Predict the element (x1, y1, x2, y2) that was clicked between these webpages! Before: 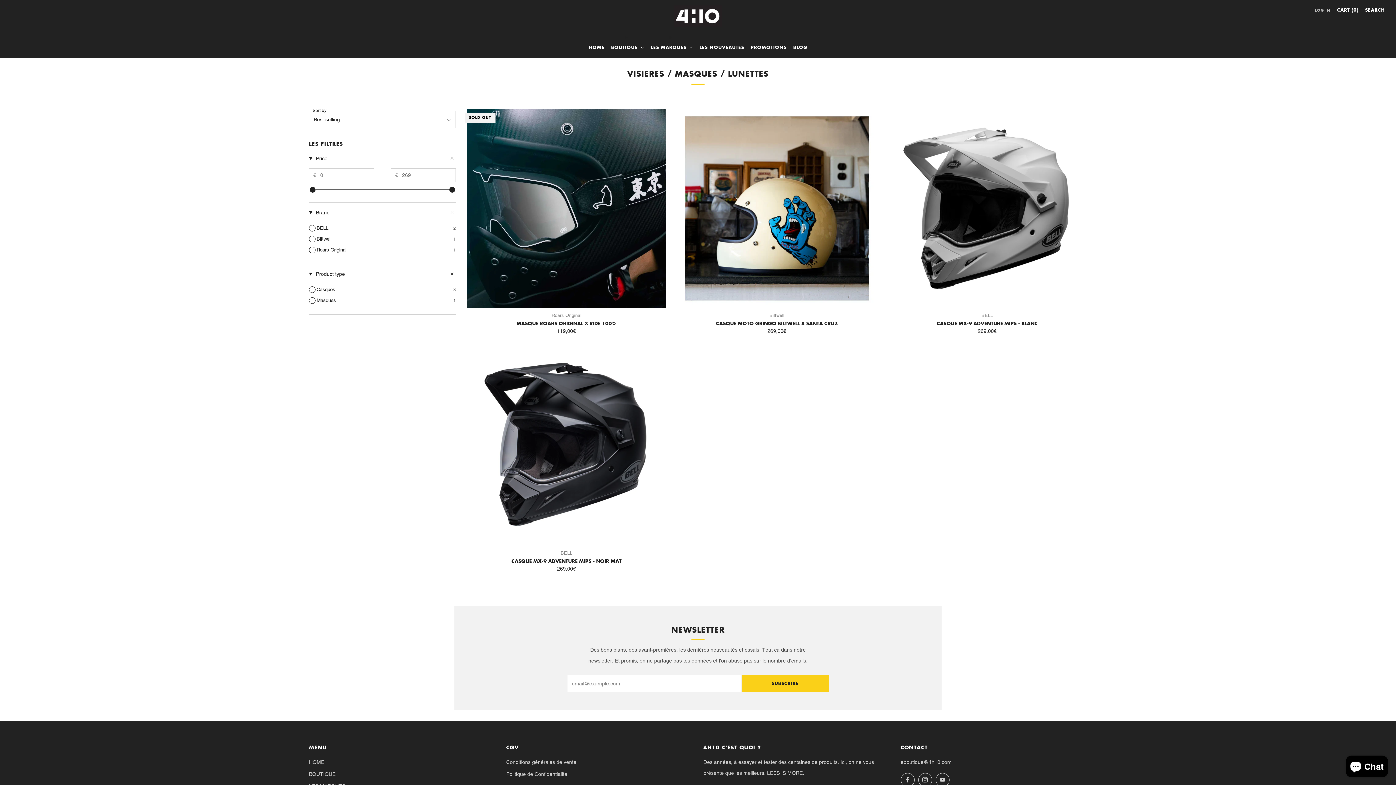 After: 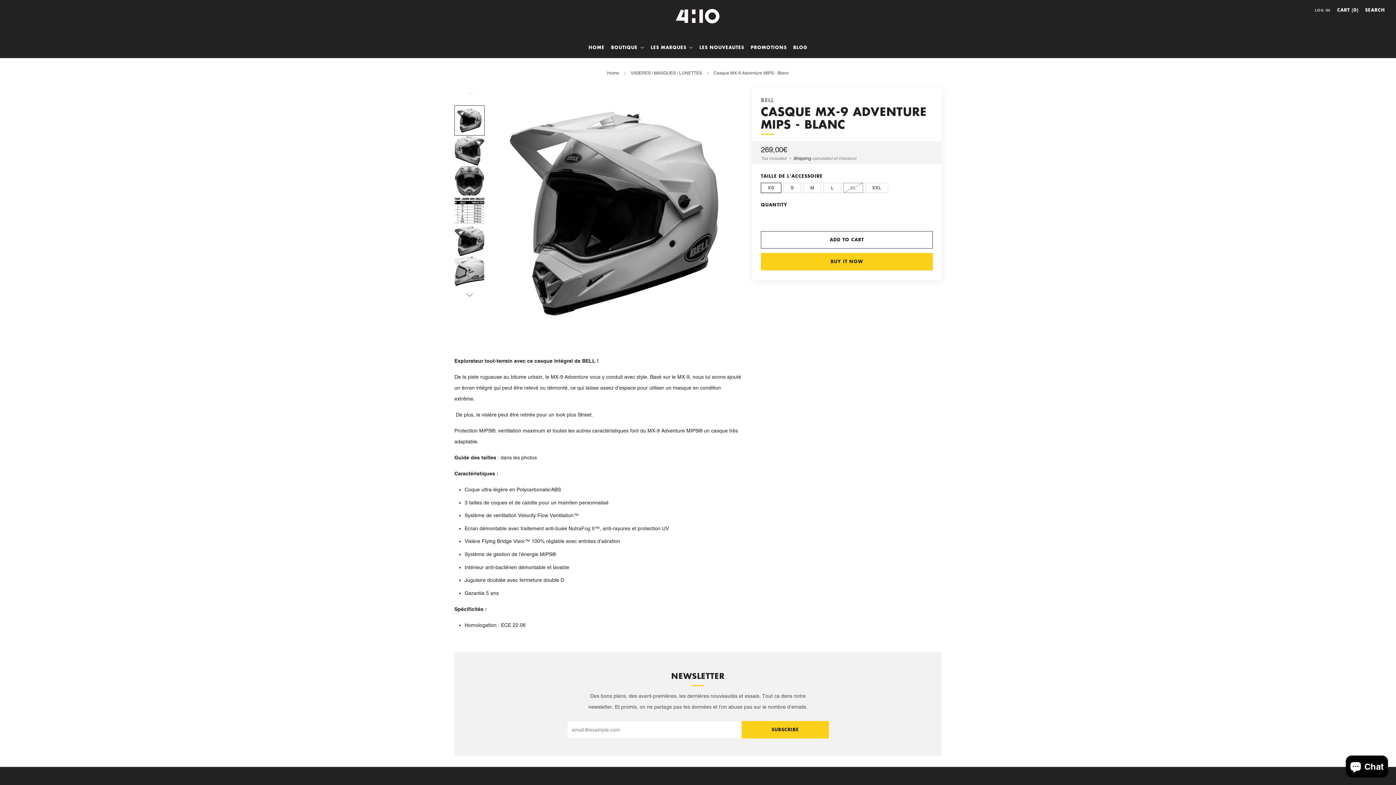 Action: bbox: (887, 312, 1087, 326) label: BELL

CASQUE MX-9 ADVENTURE MIPS - BLANC